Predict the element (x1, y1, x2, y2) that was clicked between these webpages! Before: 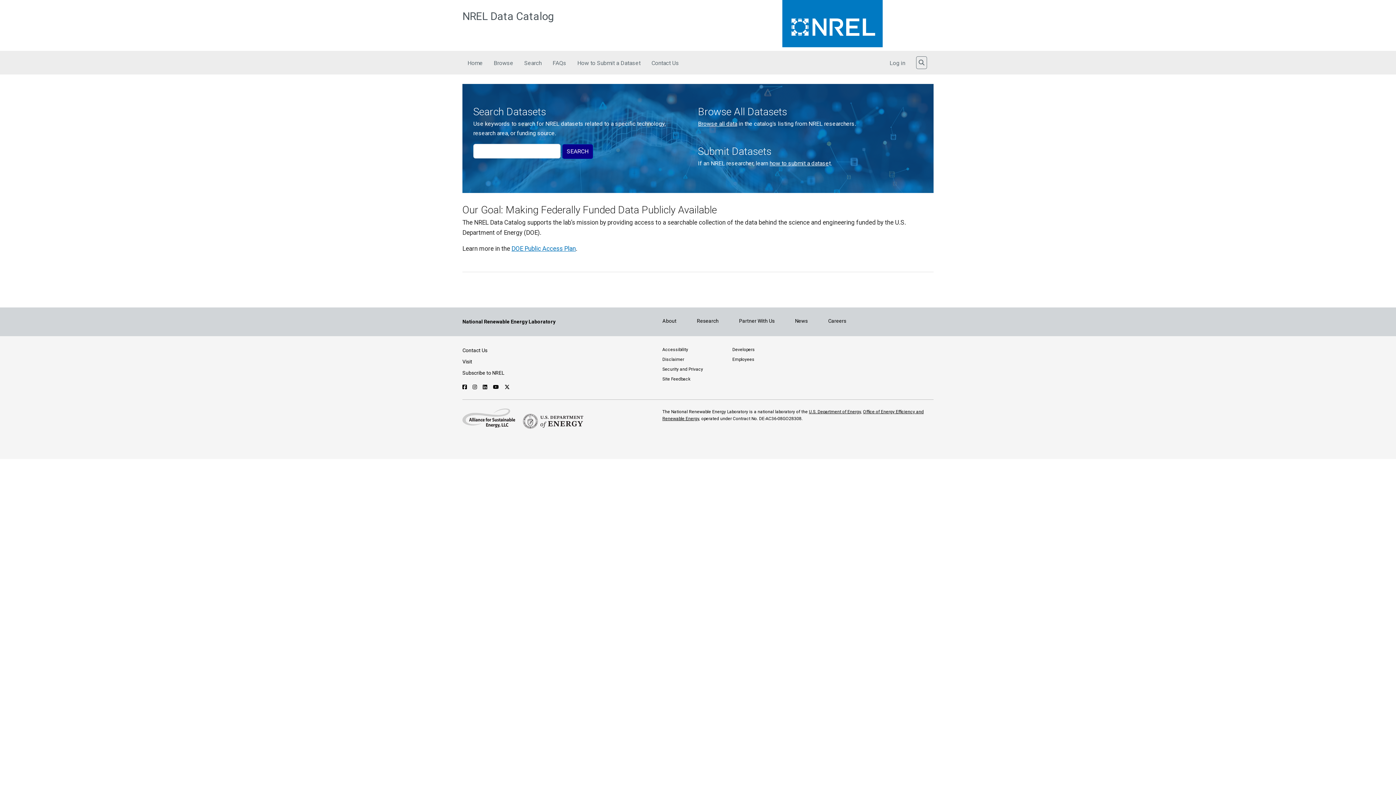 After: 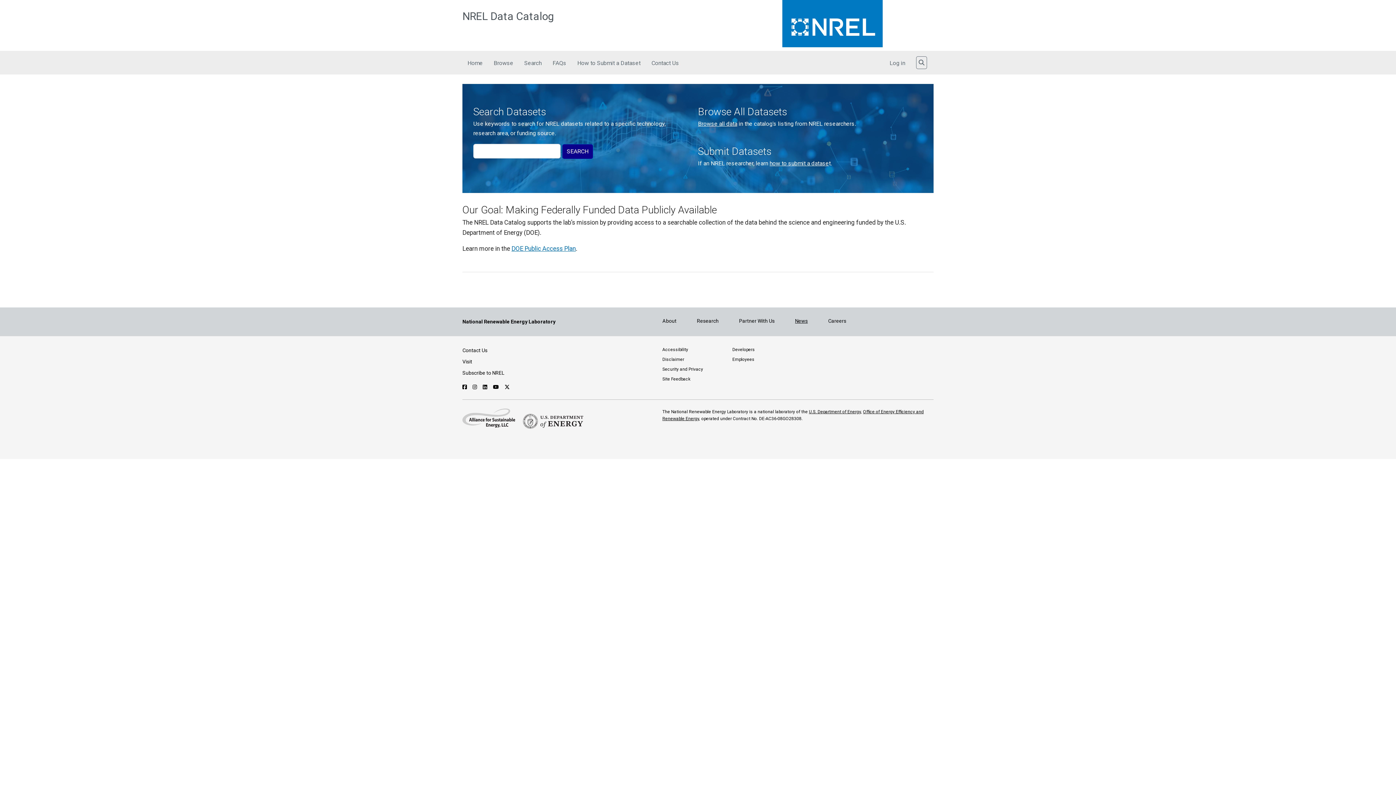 Action: label: News bbox: (795, 318, 808, 324)